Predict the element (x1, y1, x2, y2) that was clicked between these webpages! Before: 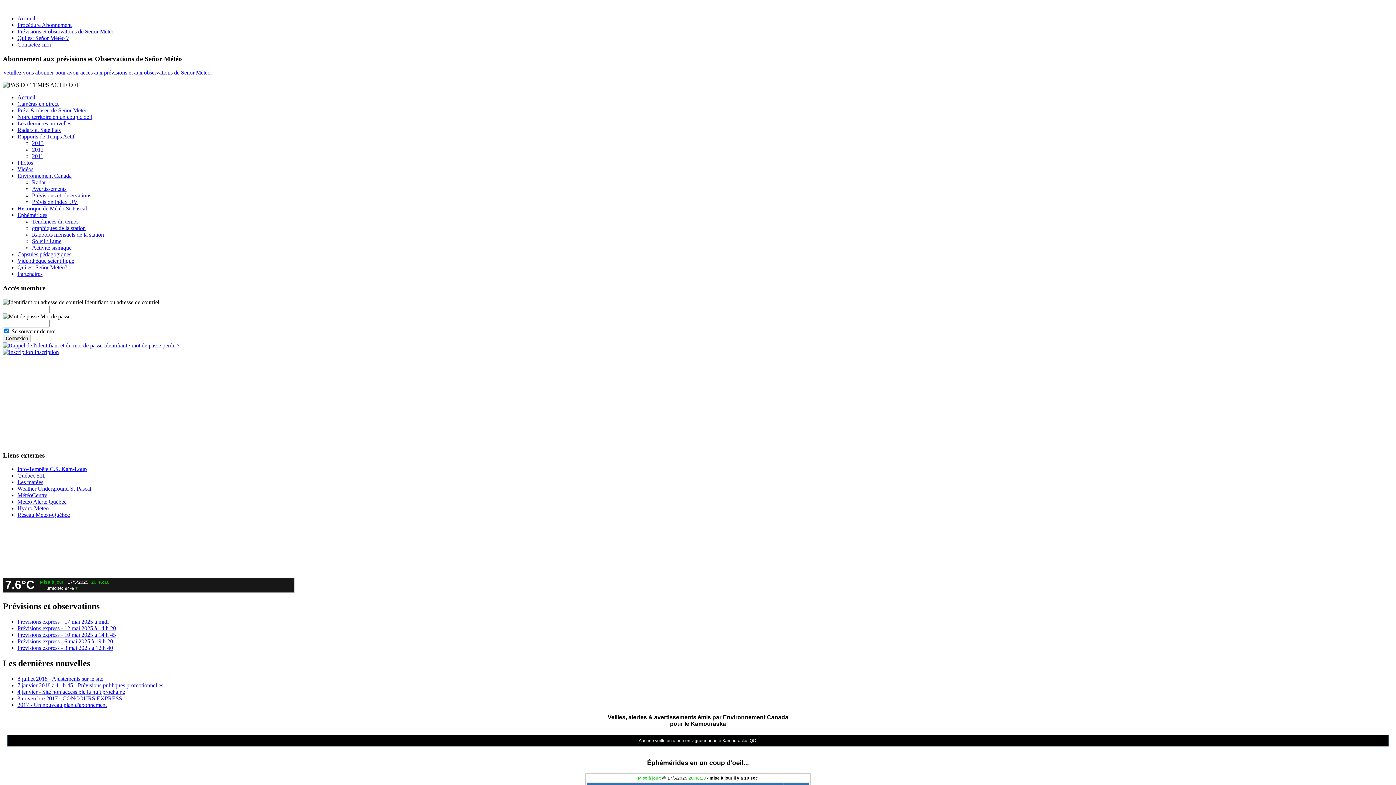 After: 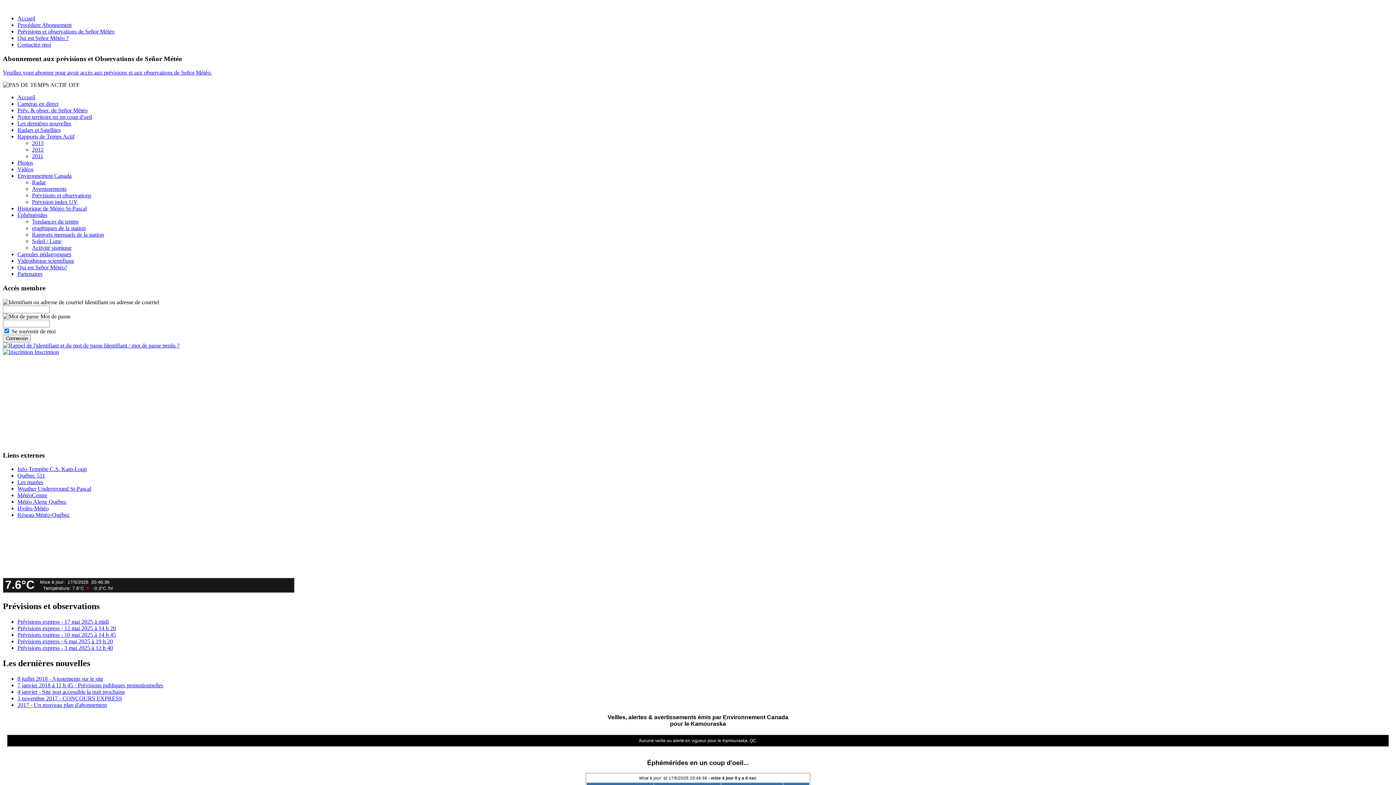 Action: bbox: (17, 212, 47, 218) label: Éphémérides